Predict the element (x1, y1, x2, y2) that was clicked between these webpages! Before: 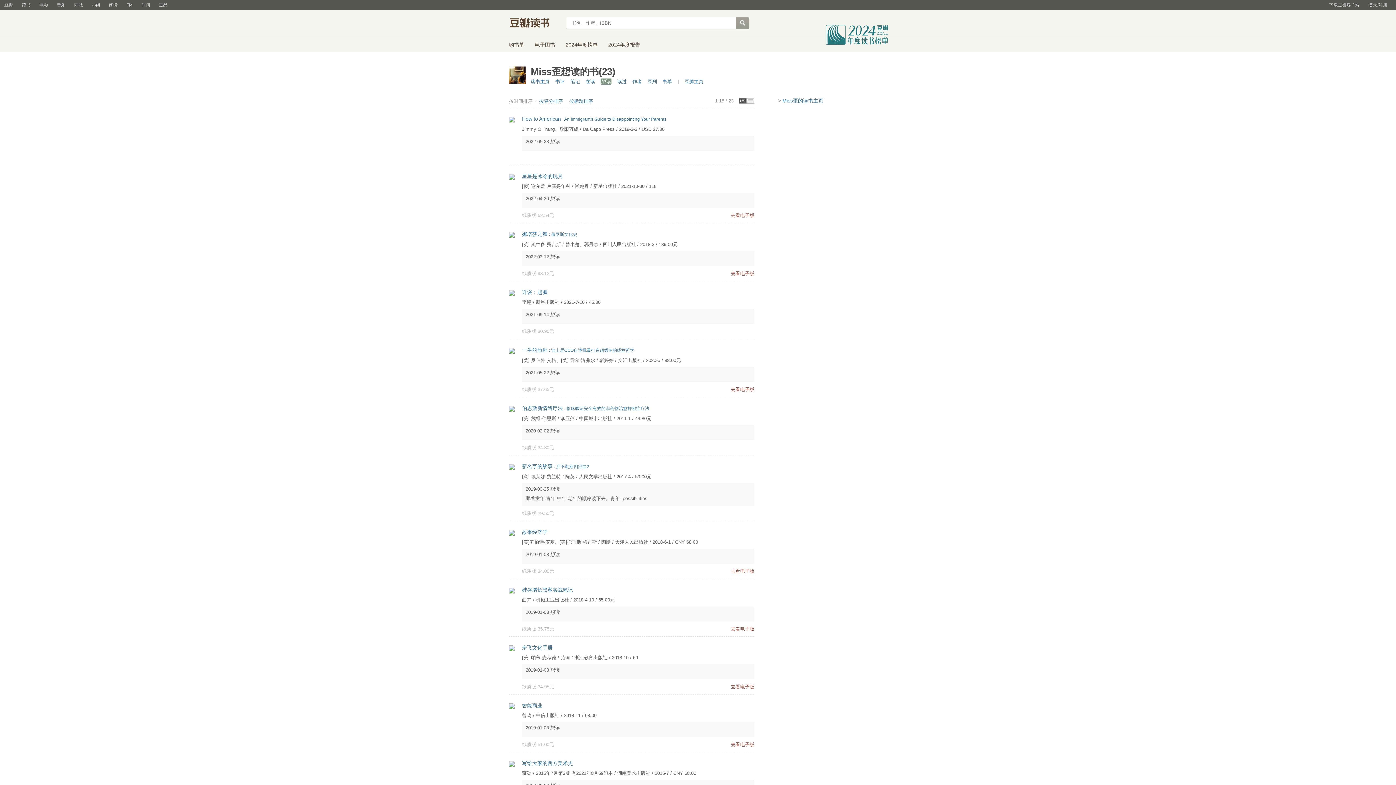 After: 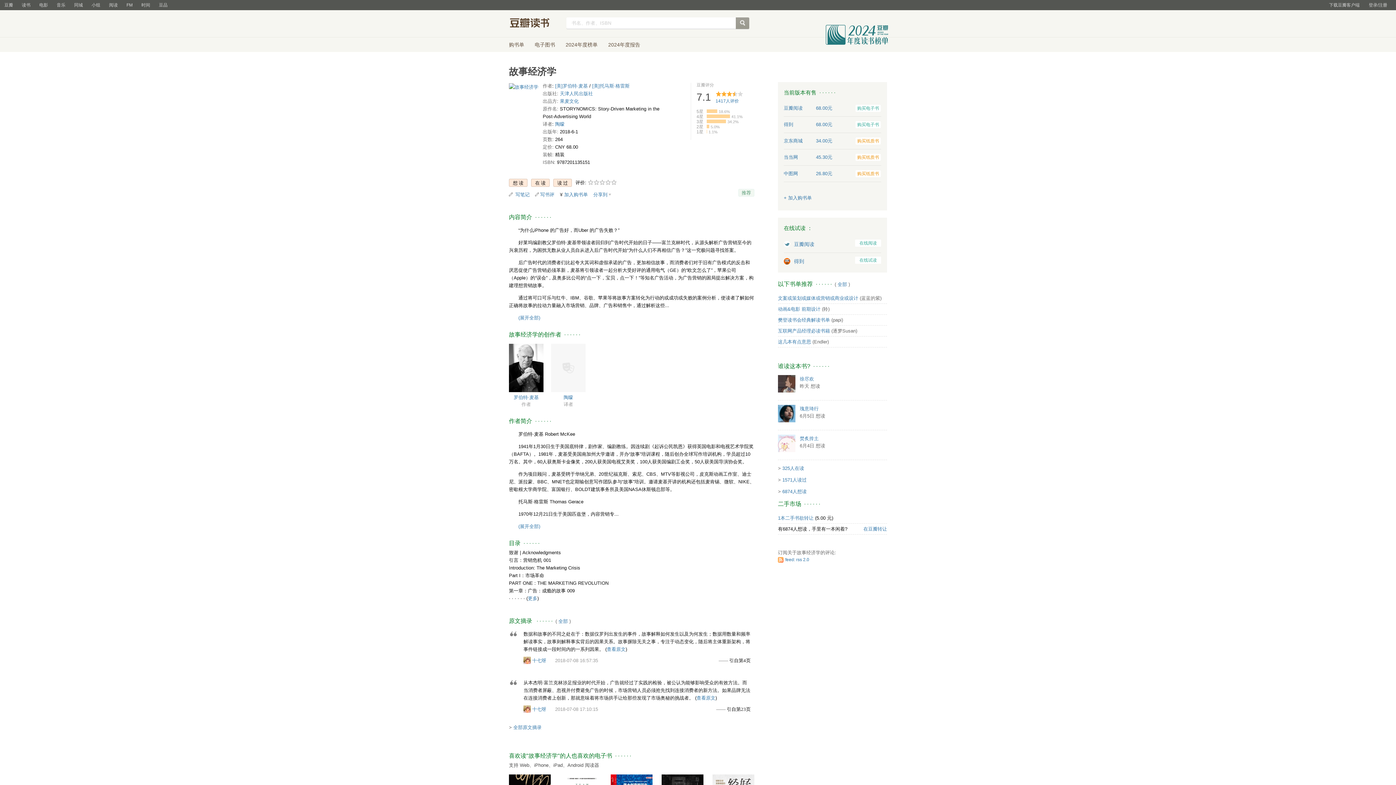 Action: label: 故事经济学 bbox: (522, 529, 547, 535)